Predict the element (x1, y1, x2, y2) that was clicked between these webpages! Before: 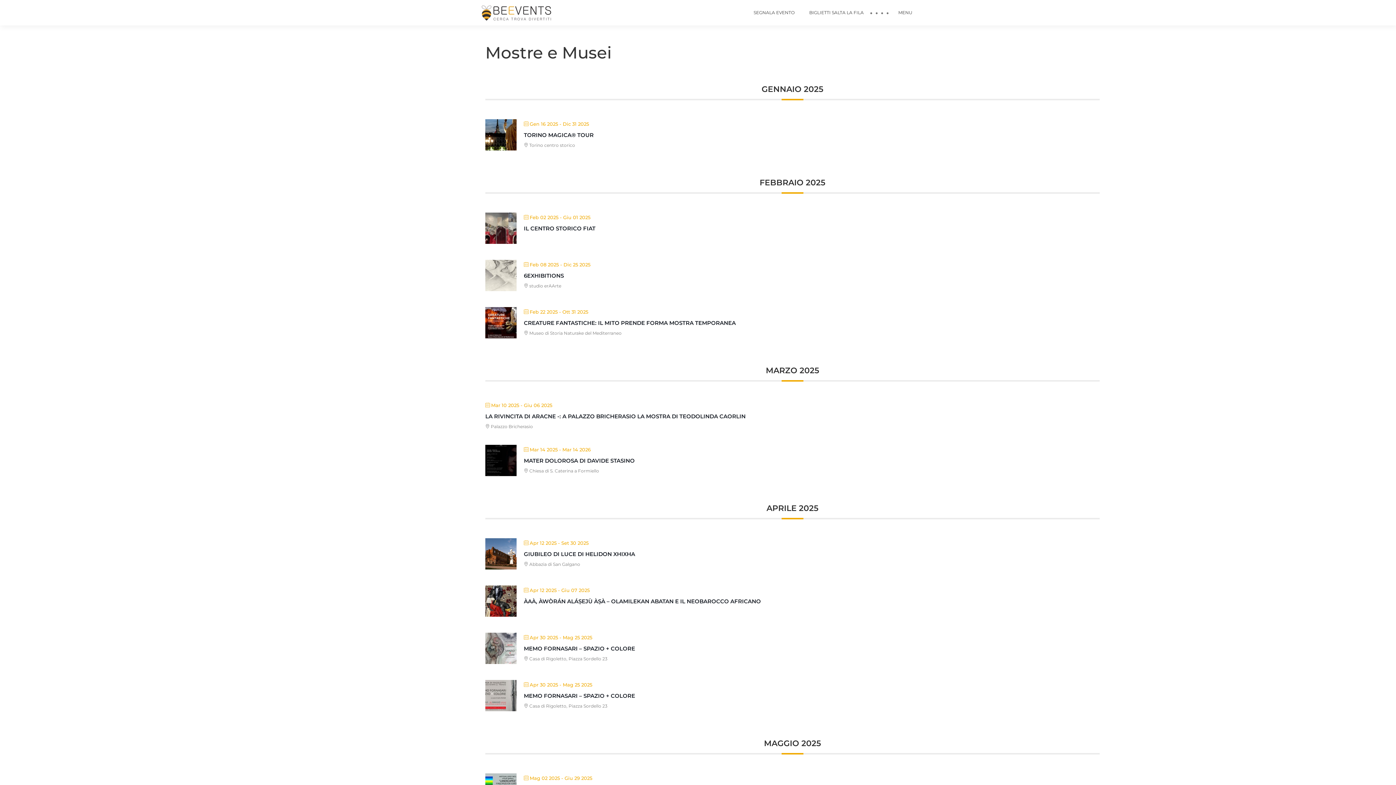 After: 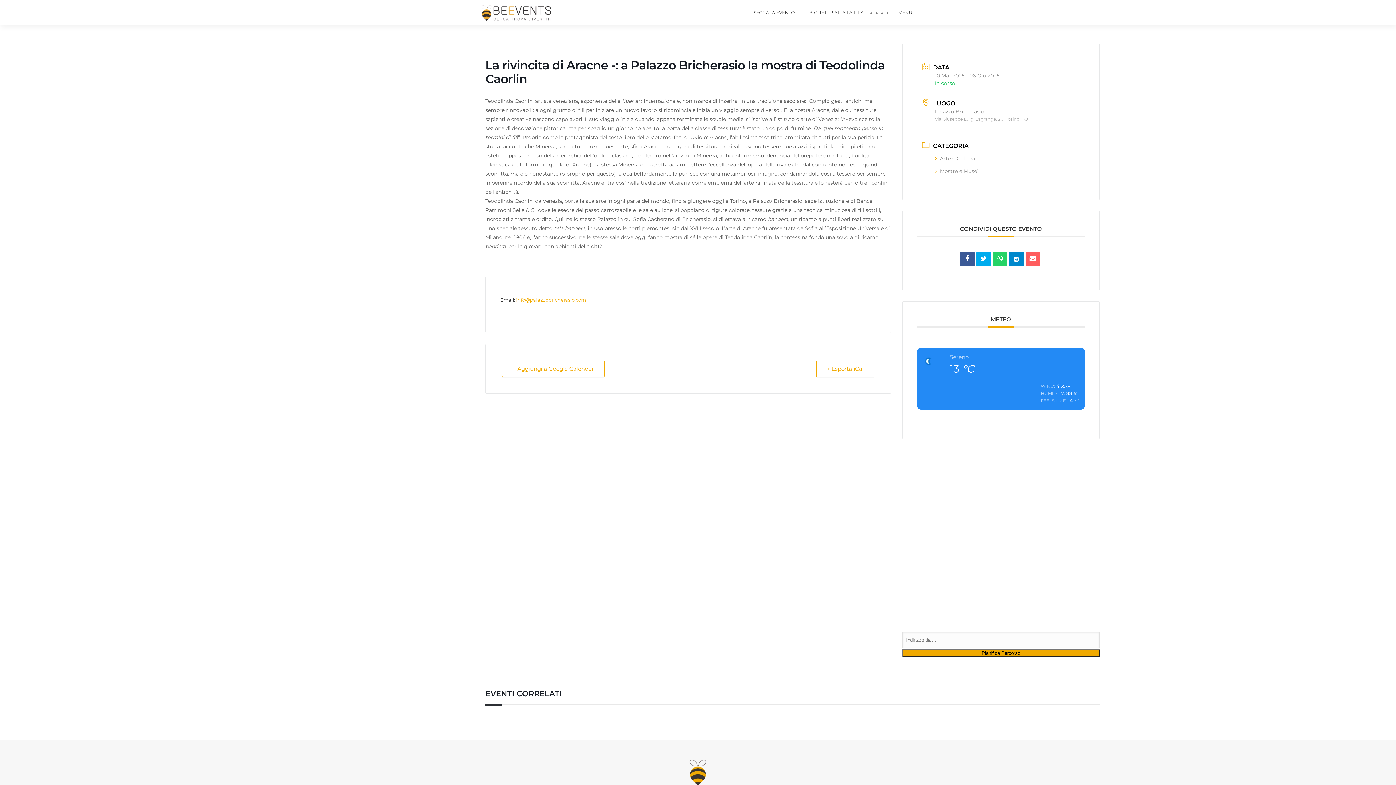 Action: bbox: (485, 413, 745, 420) label: LA RIVINCITA DI ARACNE -: A PALAZZO BRICHERASIO LA MOSTRA DI TEODOLINDA CAORLIN